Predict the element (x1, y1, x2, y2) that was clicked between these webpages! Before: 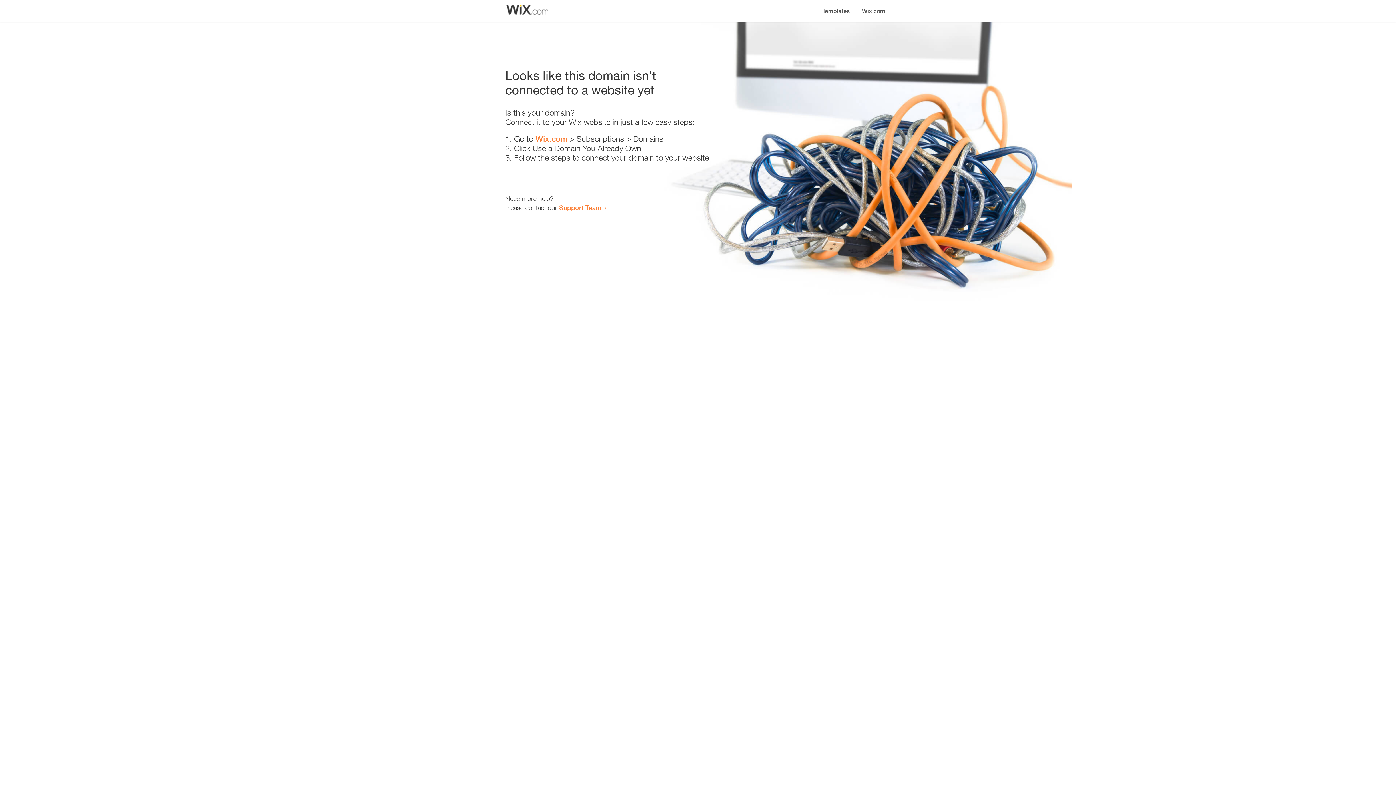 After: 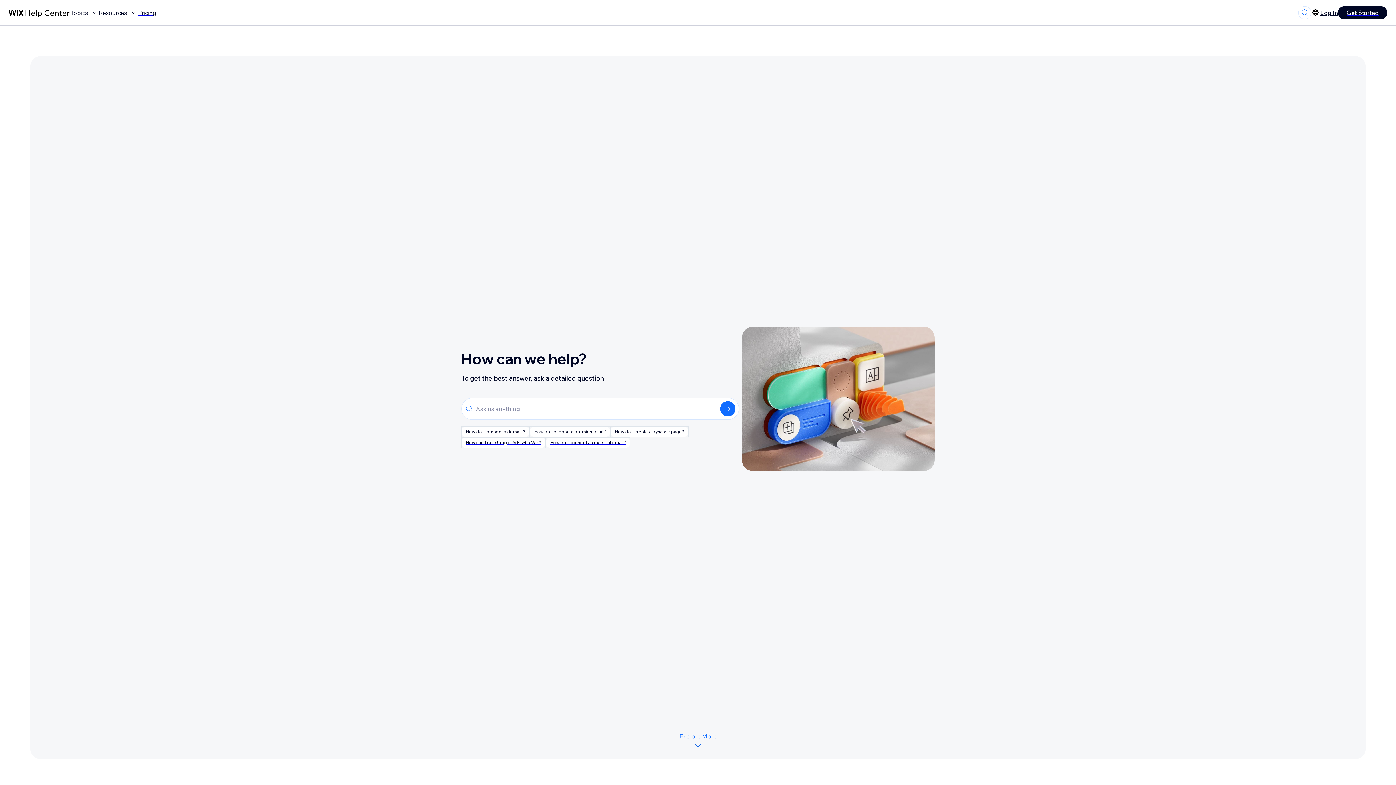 Action: label: Support Team bbox: (559, 203, 601, 211)